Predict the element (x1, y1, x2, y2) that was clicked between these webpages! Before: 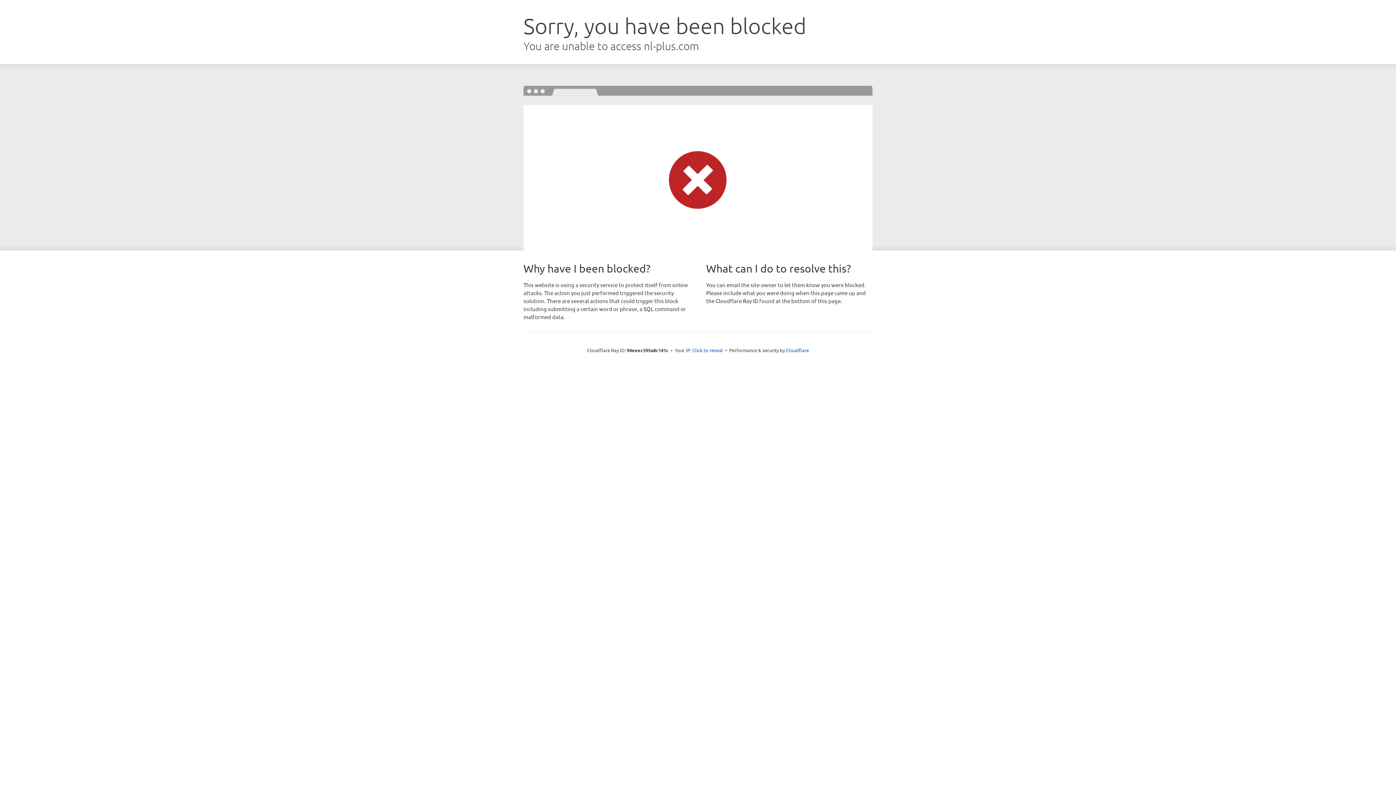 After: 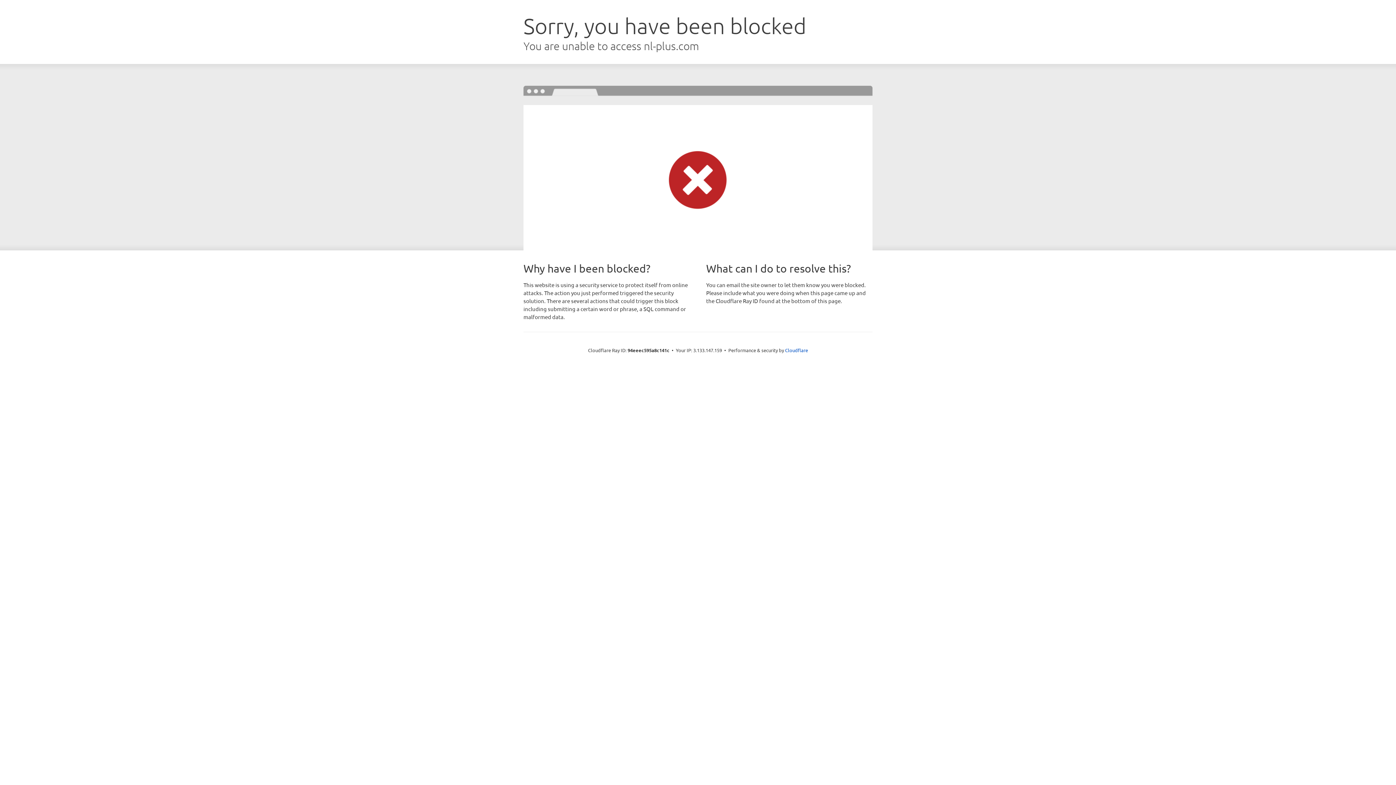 Action: bbox: (692, 346, 723, 353) label: Click to reveal